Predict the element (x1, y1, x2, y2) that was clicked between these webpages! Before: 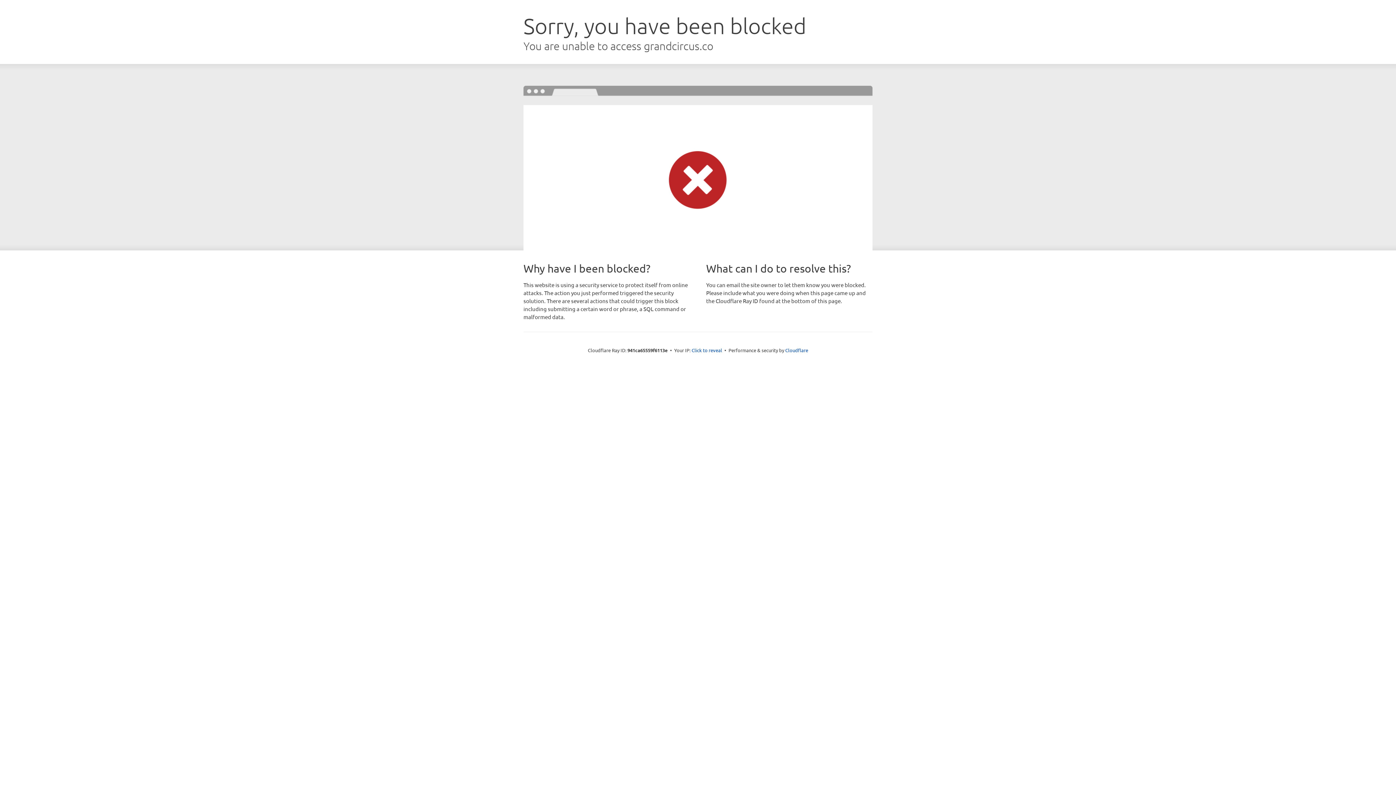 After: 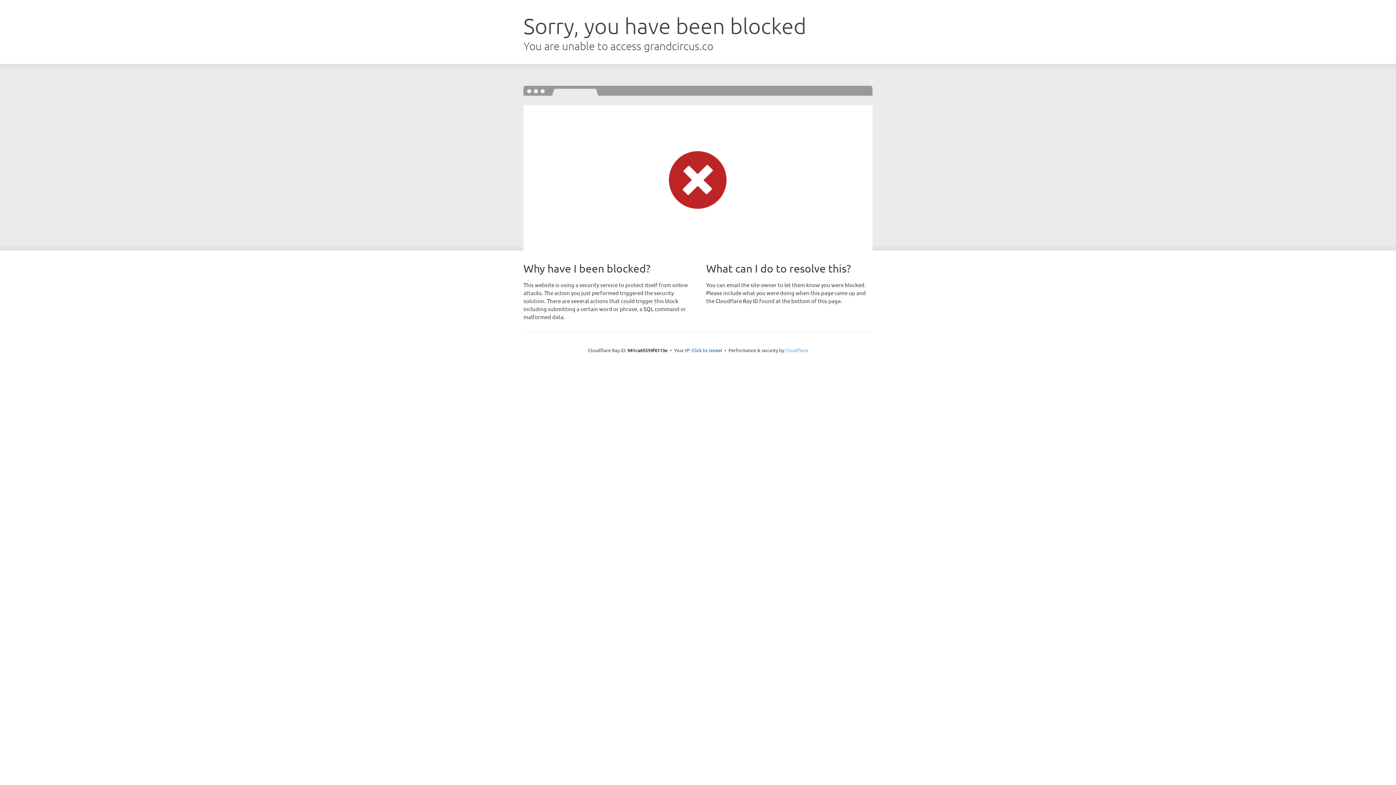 Action: bbox: (785, 347, 808, 353) label: Cloudflare